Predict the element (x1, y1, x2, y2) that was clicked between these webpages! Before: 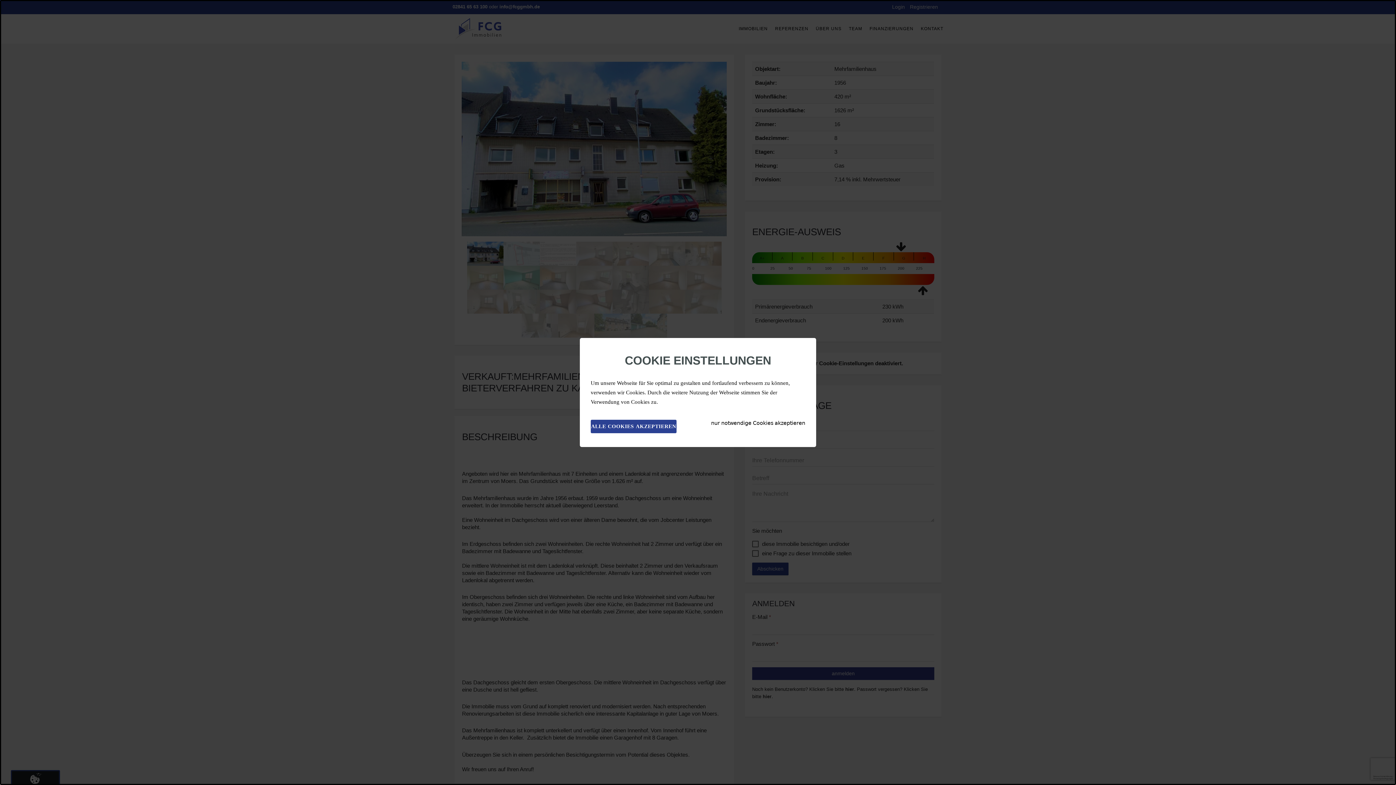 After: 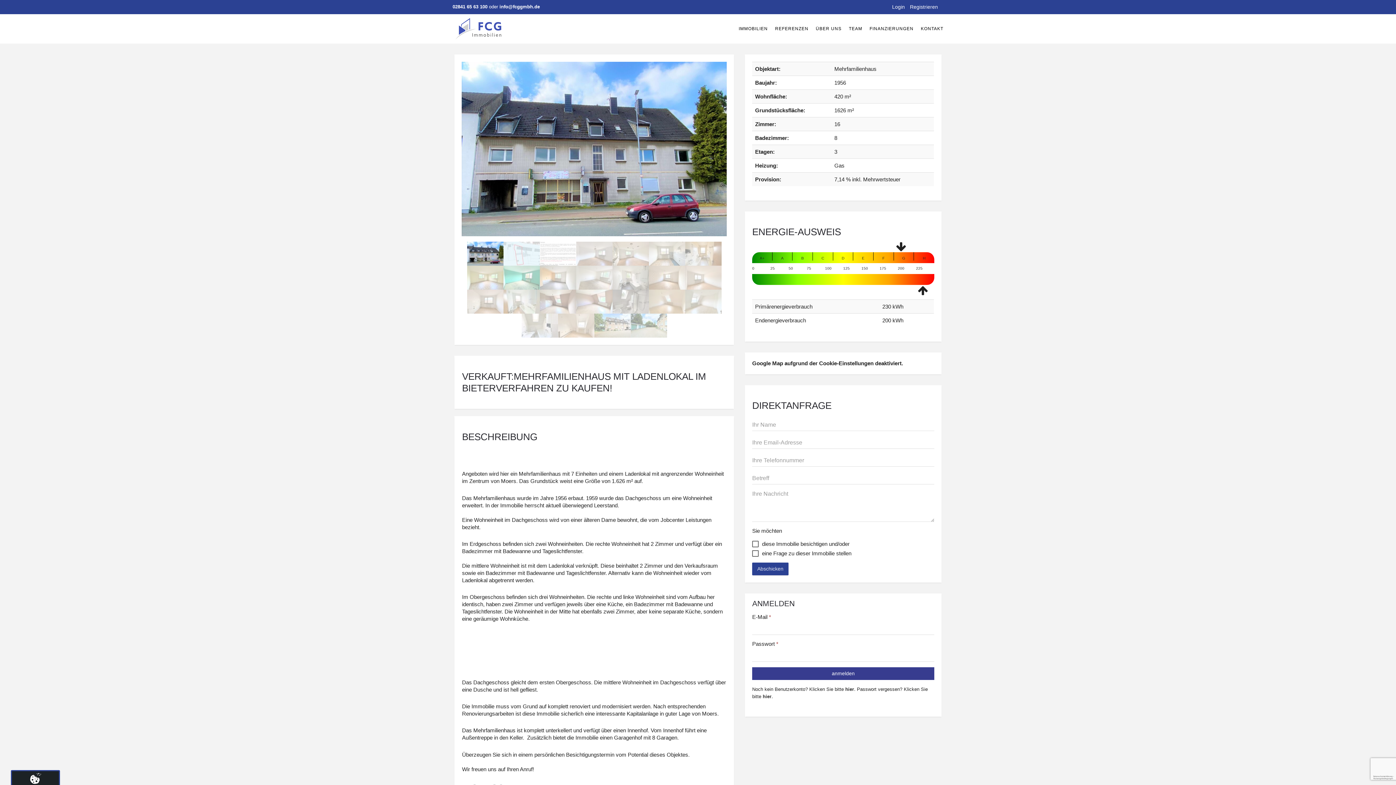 Action: bbox: (711, 420, 805, 433) label: nur notwendige Cookies akzeptieren